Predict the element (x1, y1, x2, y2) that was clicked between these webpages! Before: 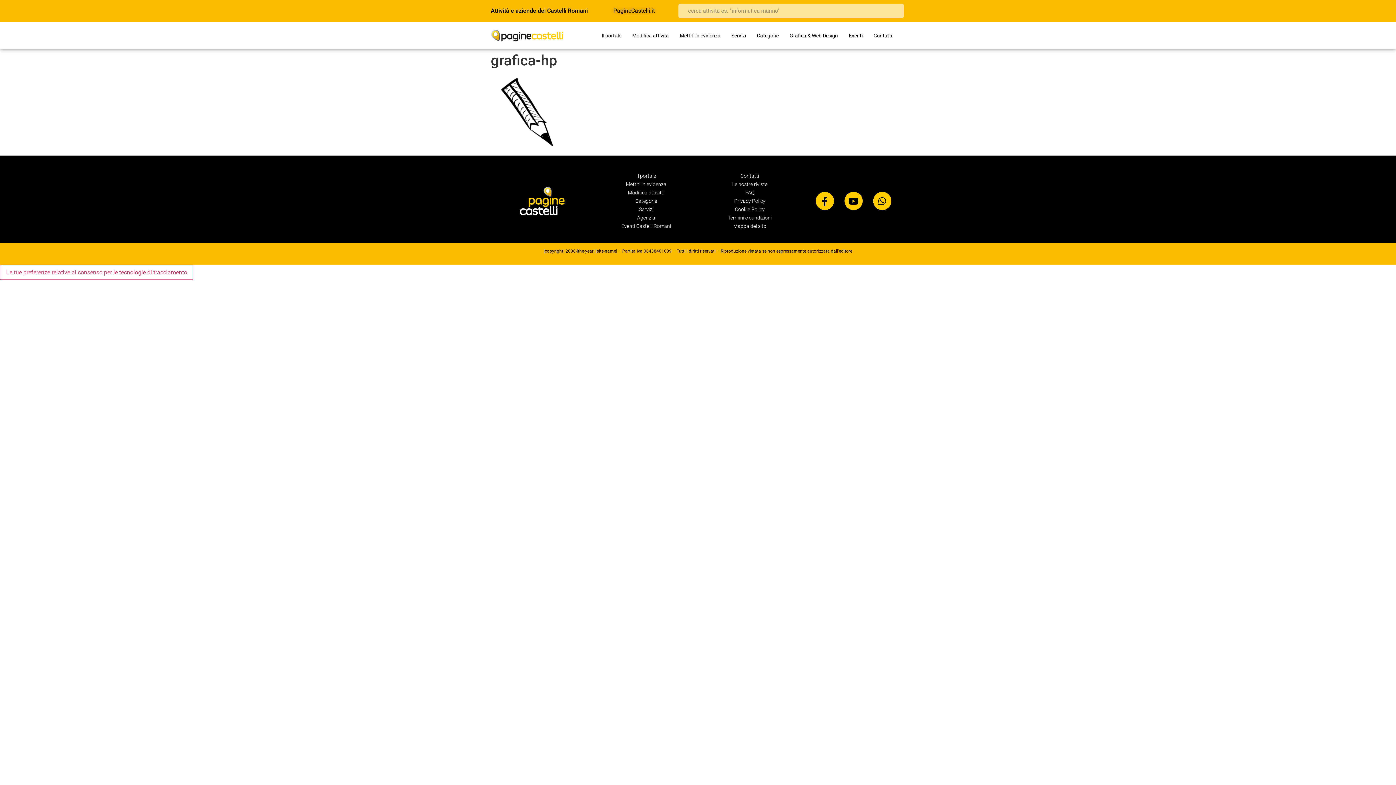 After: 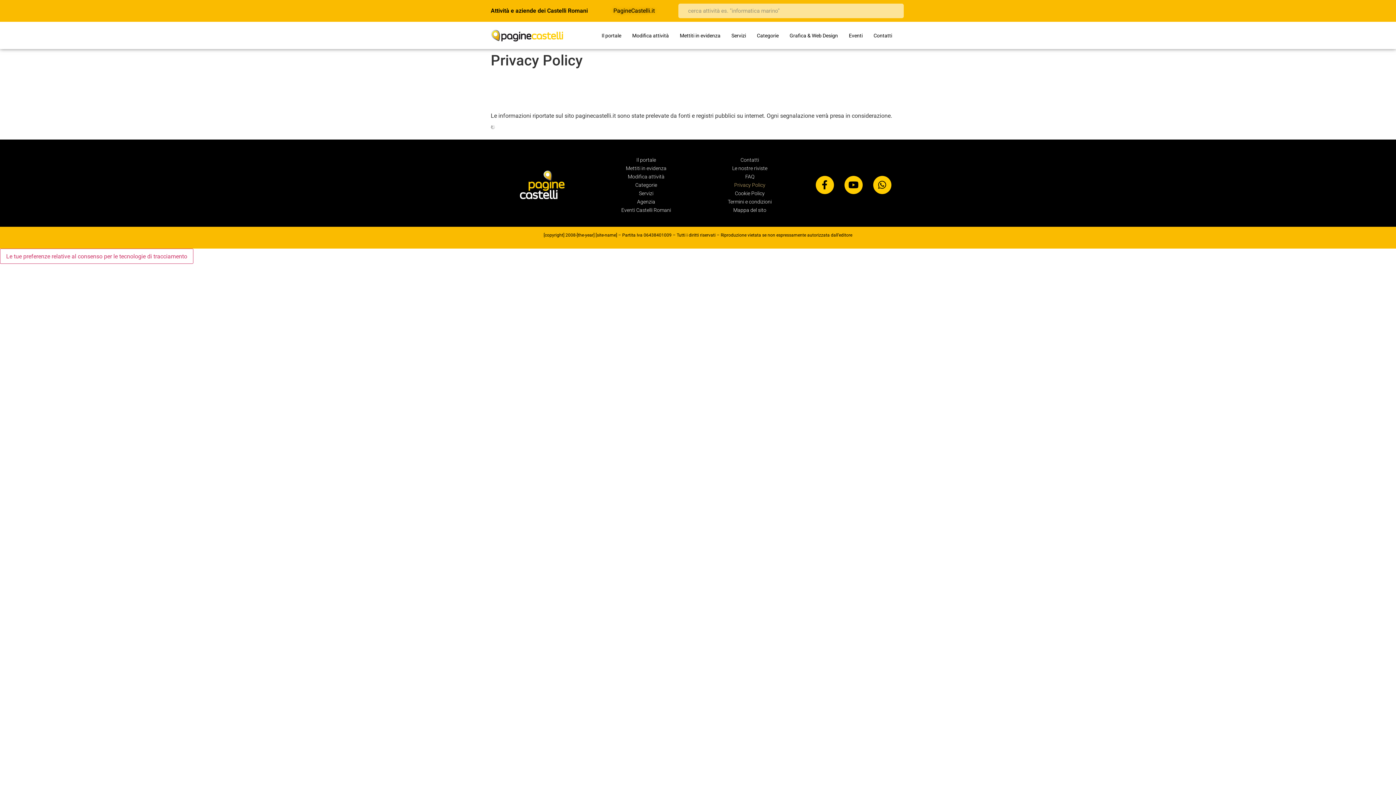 Action: label: Privacy Policy bbox: (701, 197, 798, 204)